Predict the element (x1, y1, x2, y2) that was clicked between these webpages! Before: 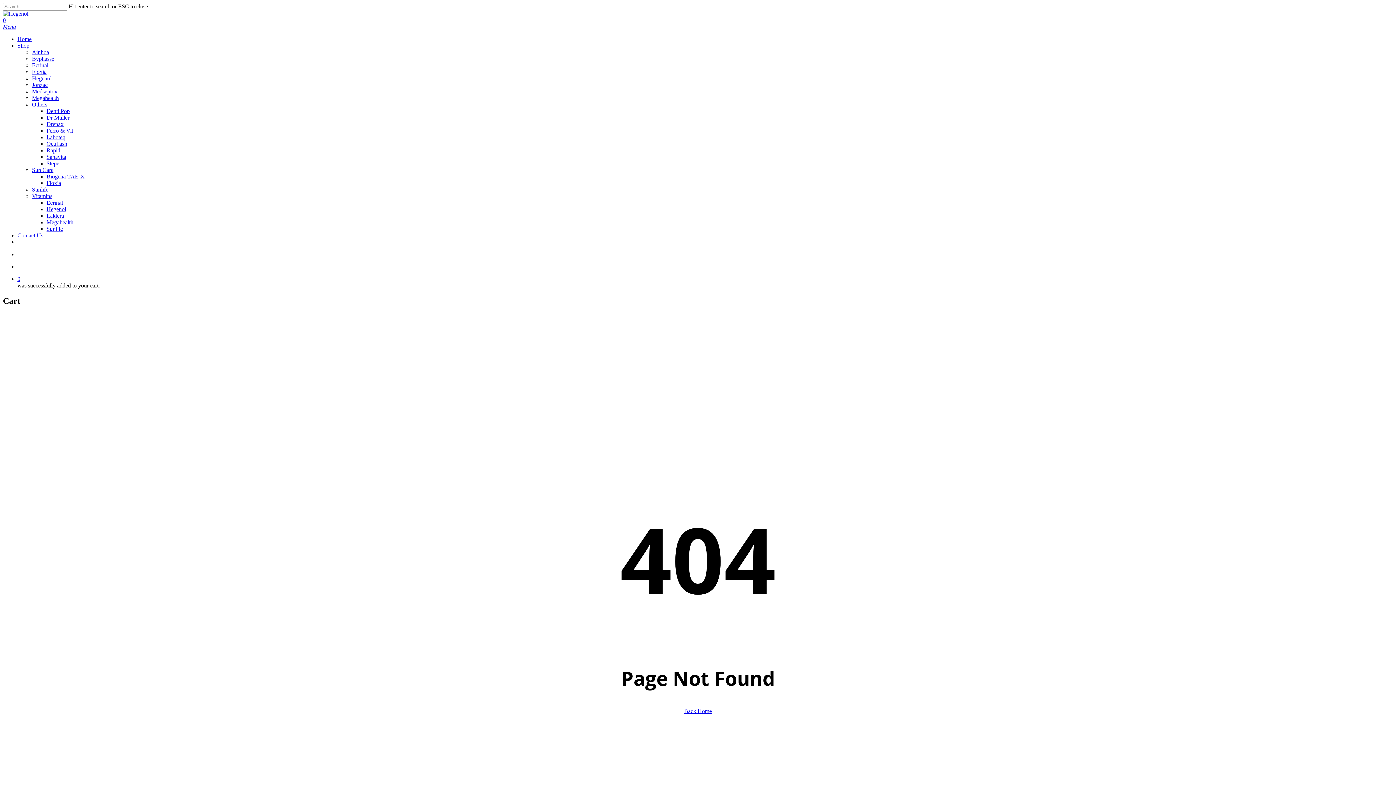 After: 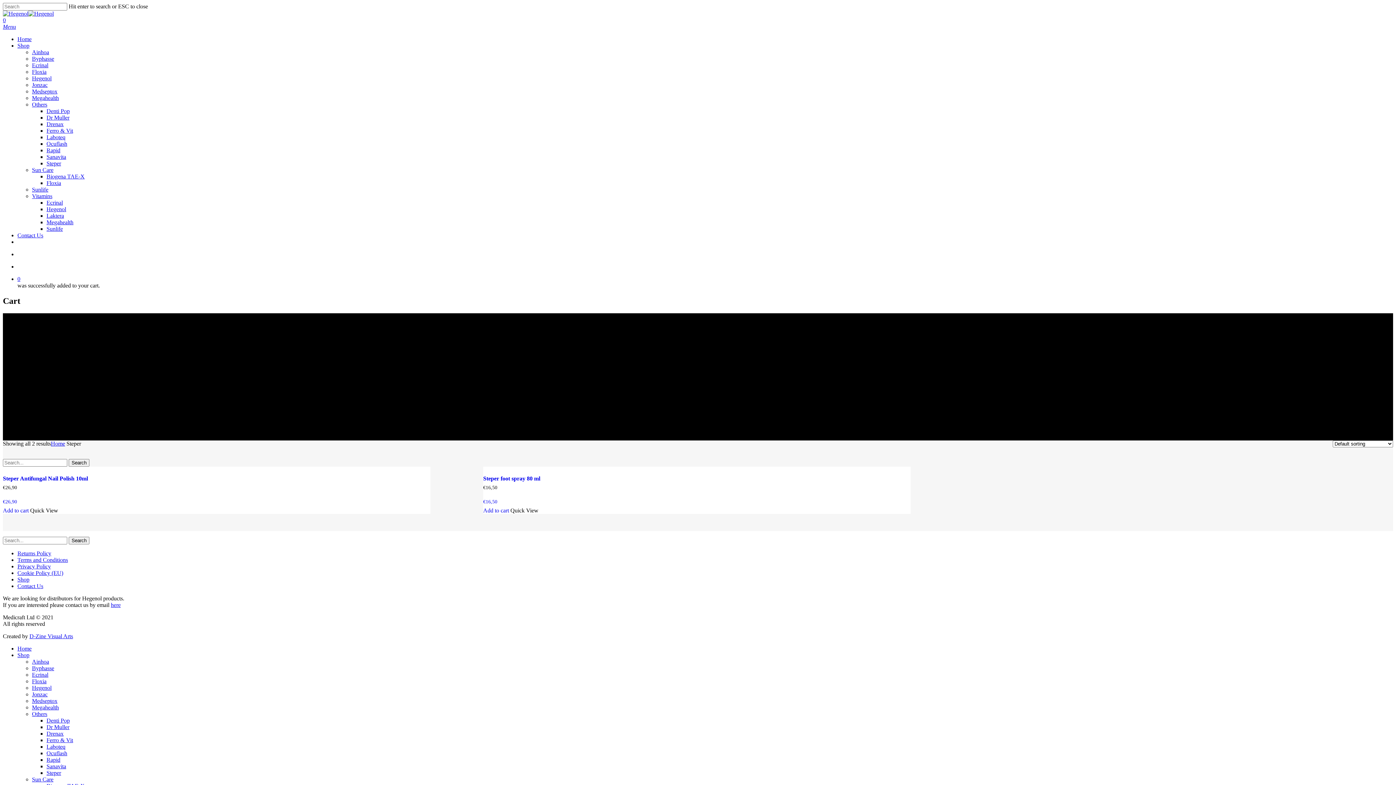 Action: bbox: (46, 160, 61, 166) label: Steper